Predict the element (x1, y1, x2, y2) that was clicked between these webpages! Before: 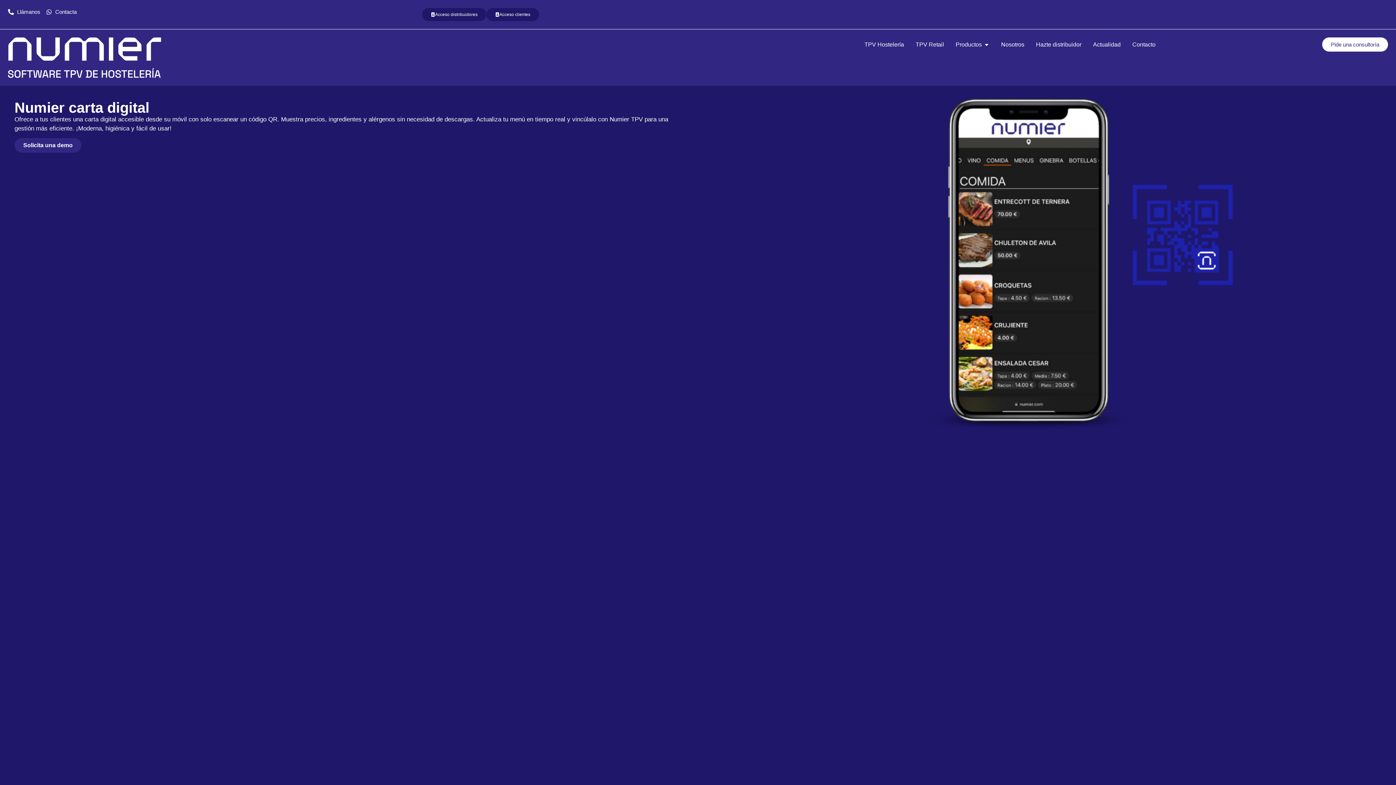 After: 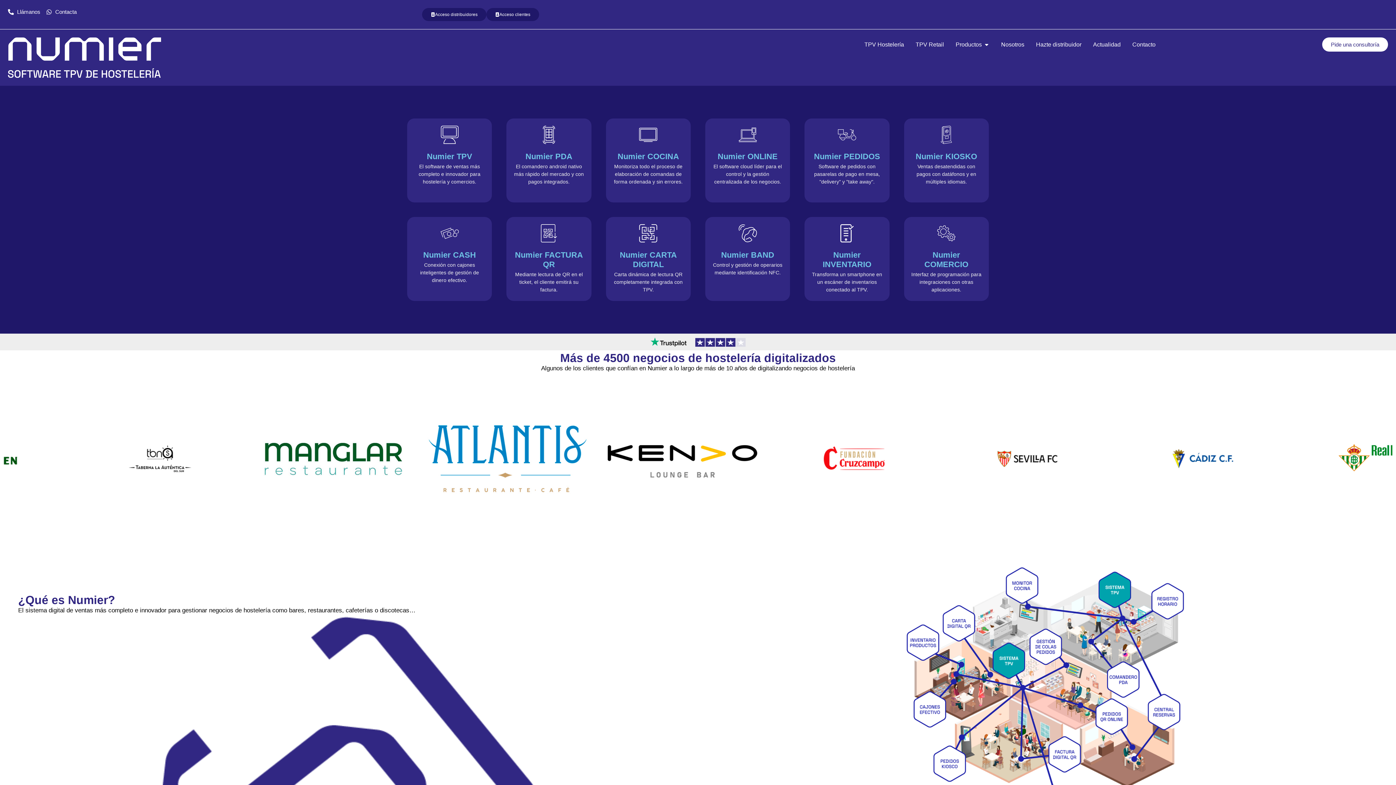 Action: bbox: (864, 40, 904, 49) label: TPV Hostelería